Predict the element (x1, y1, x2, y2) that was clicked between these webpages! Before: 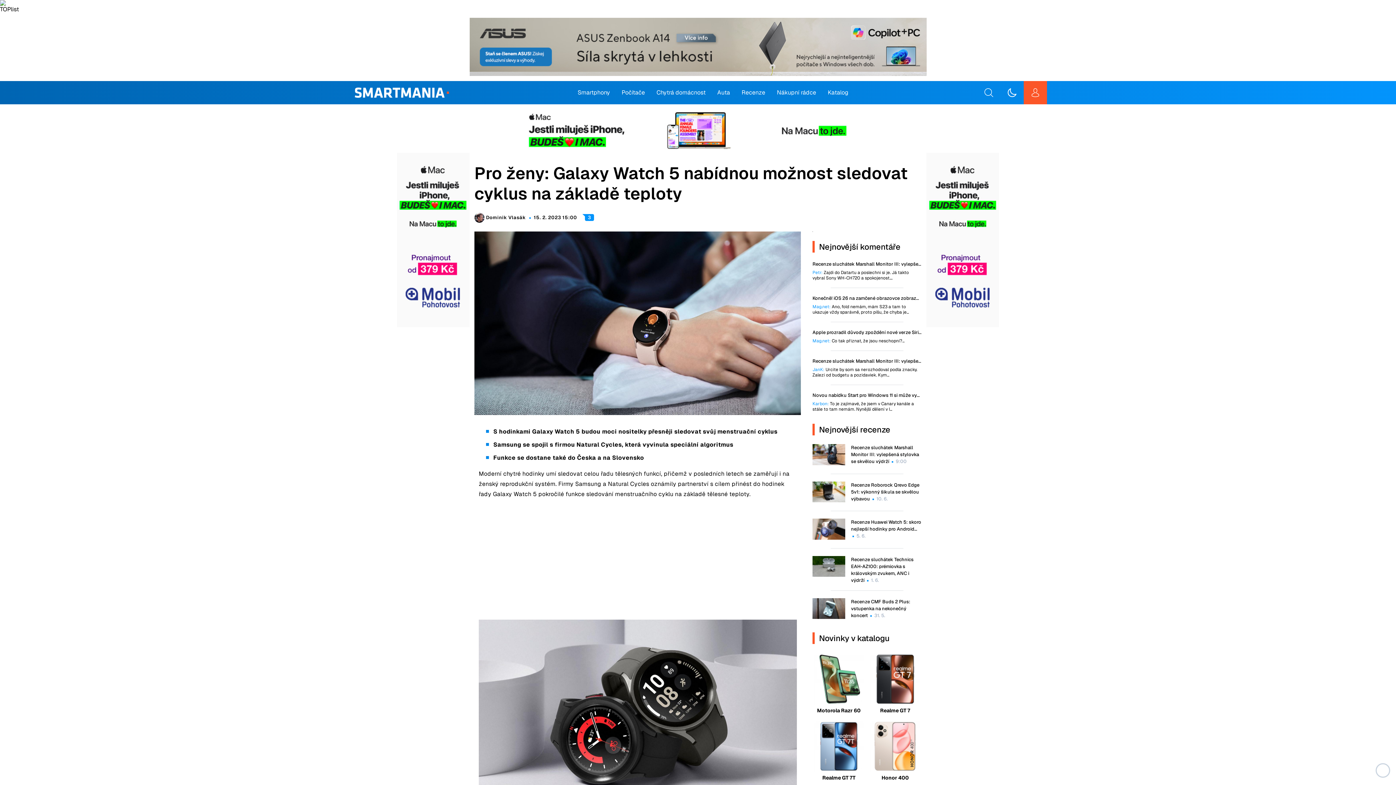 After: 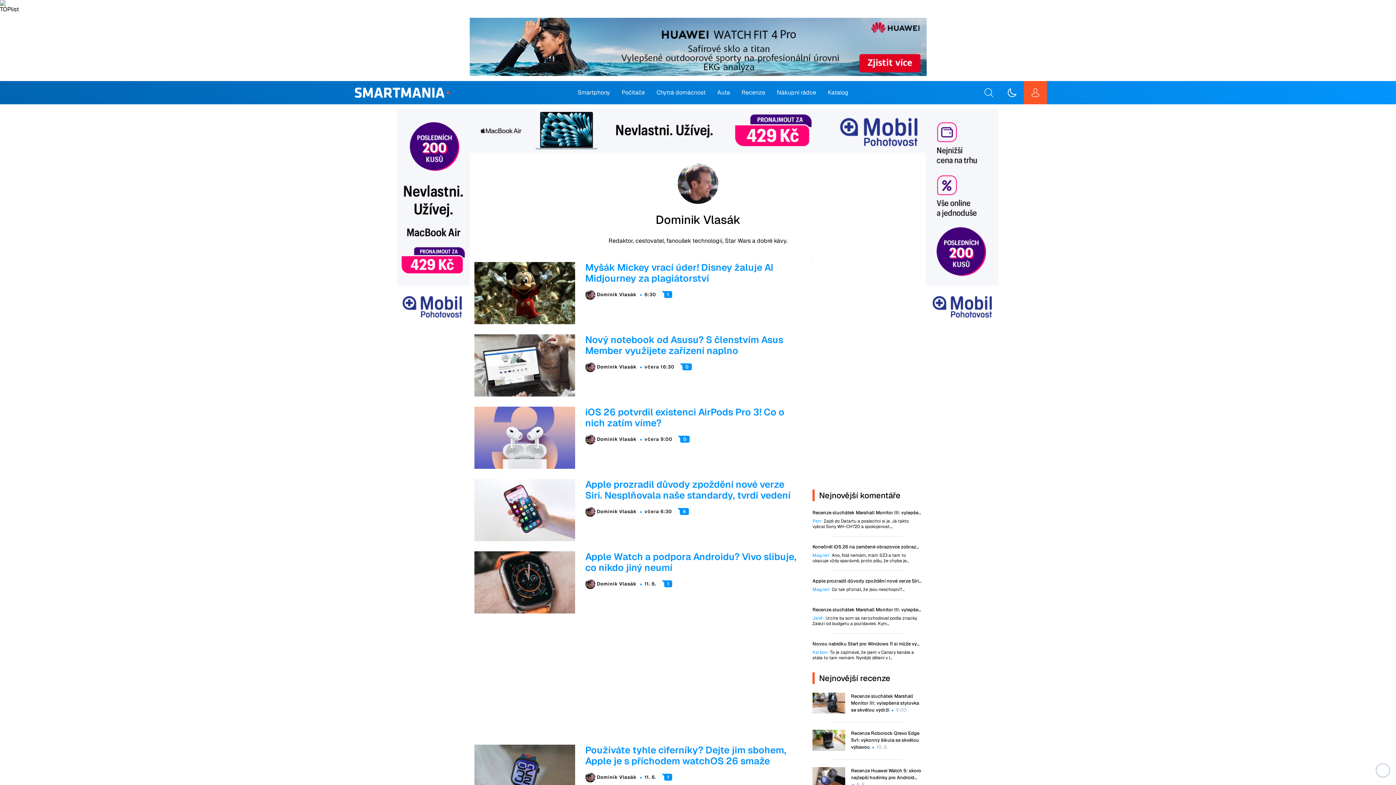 Action: bbox: (486, 214, 526, 220) label: Dominik Vlasák